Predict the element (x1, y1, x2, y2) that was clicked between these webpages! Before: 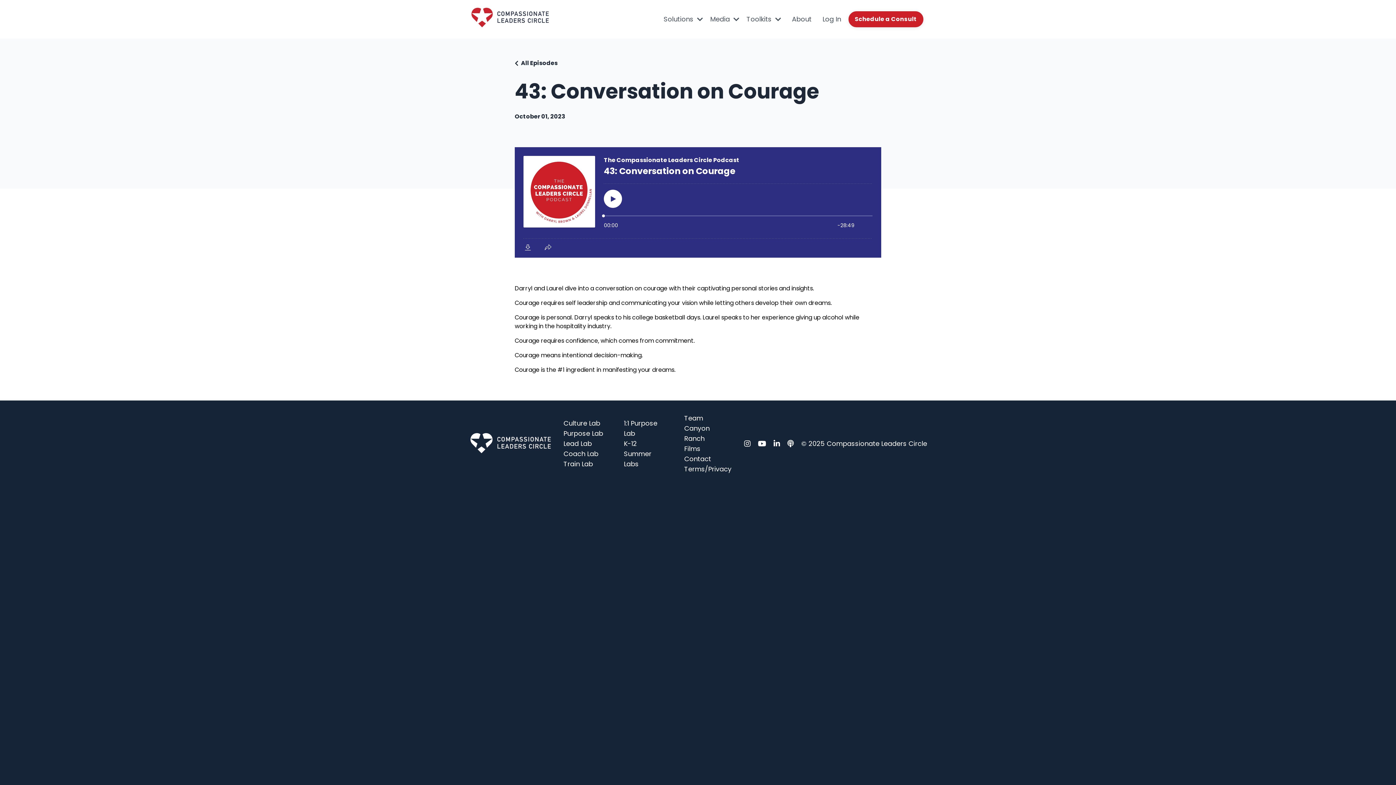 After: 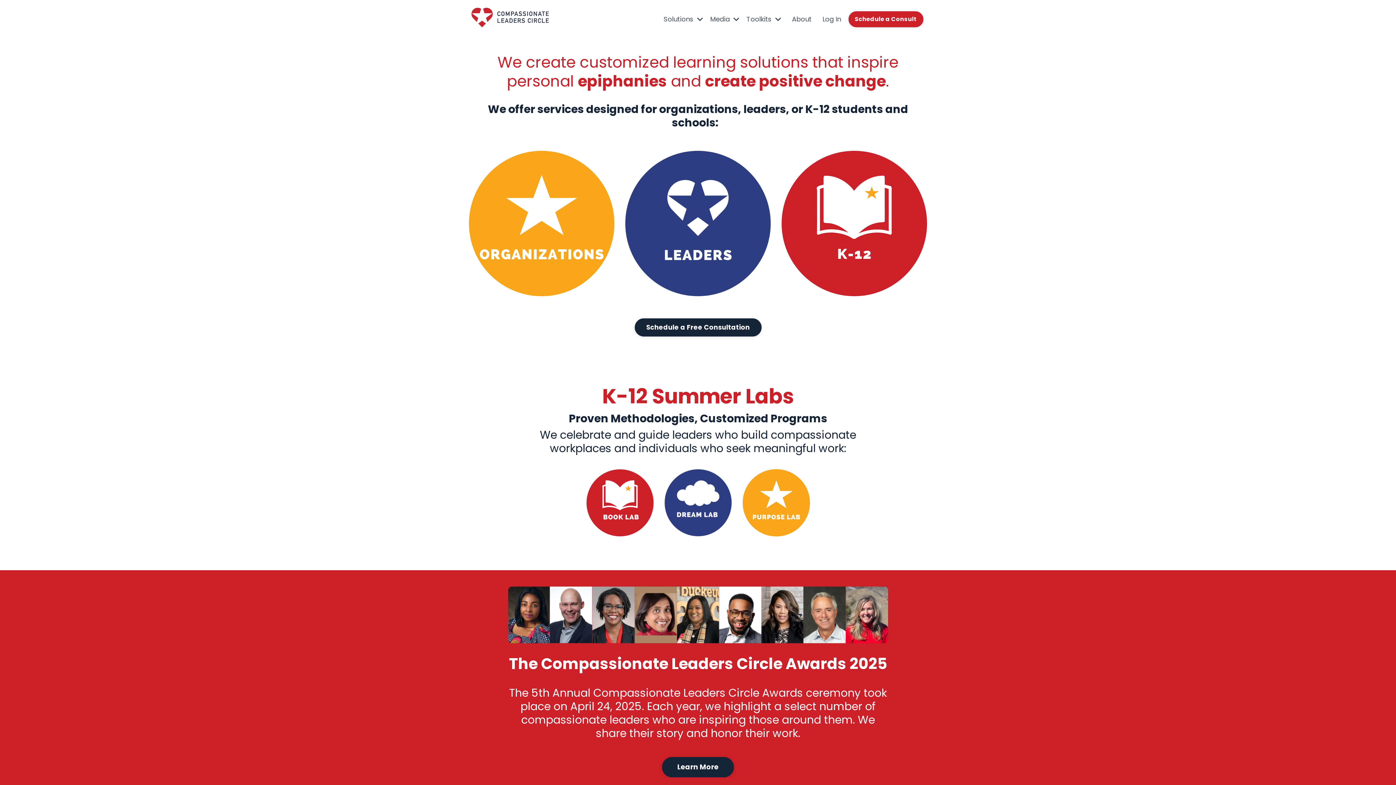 Action: bbox: (469, 7, 550, 30)